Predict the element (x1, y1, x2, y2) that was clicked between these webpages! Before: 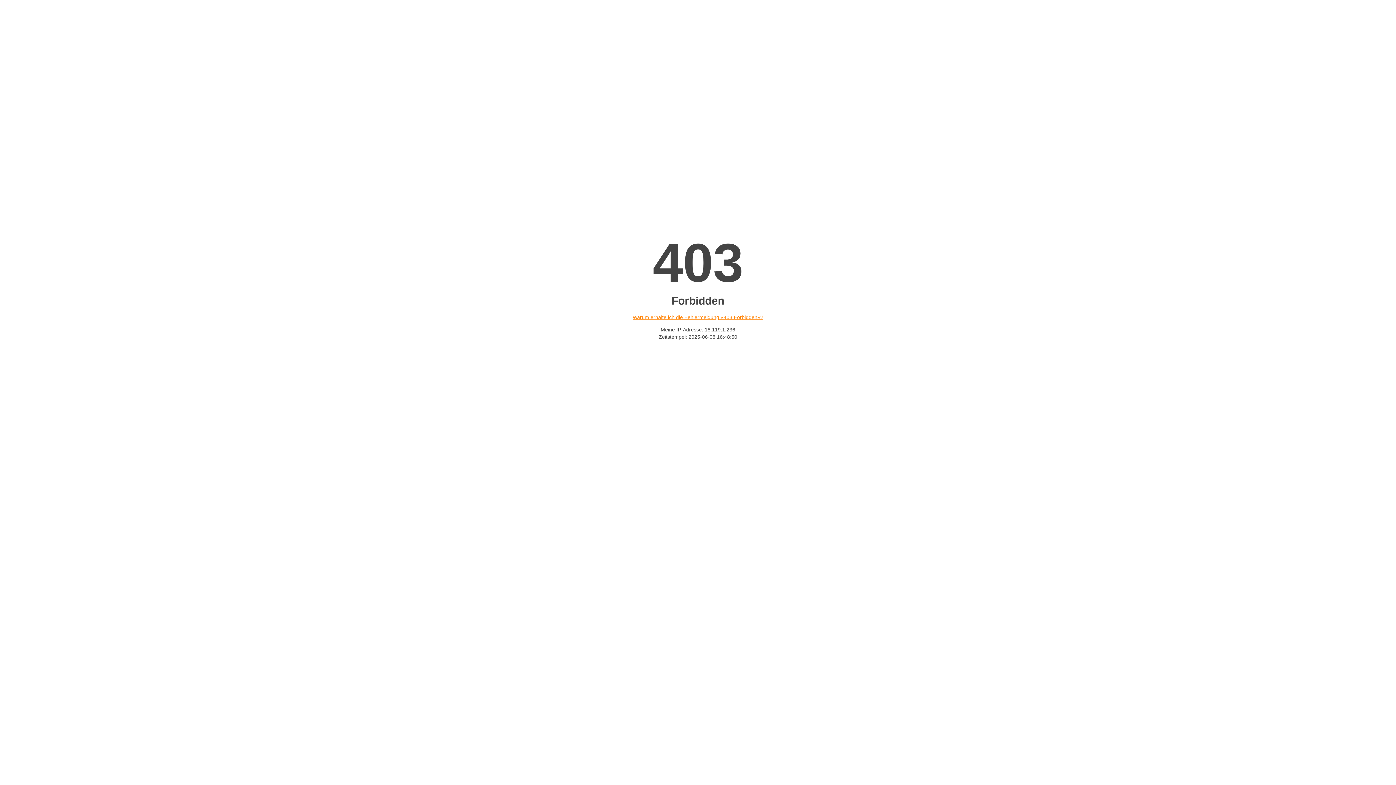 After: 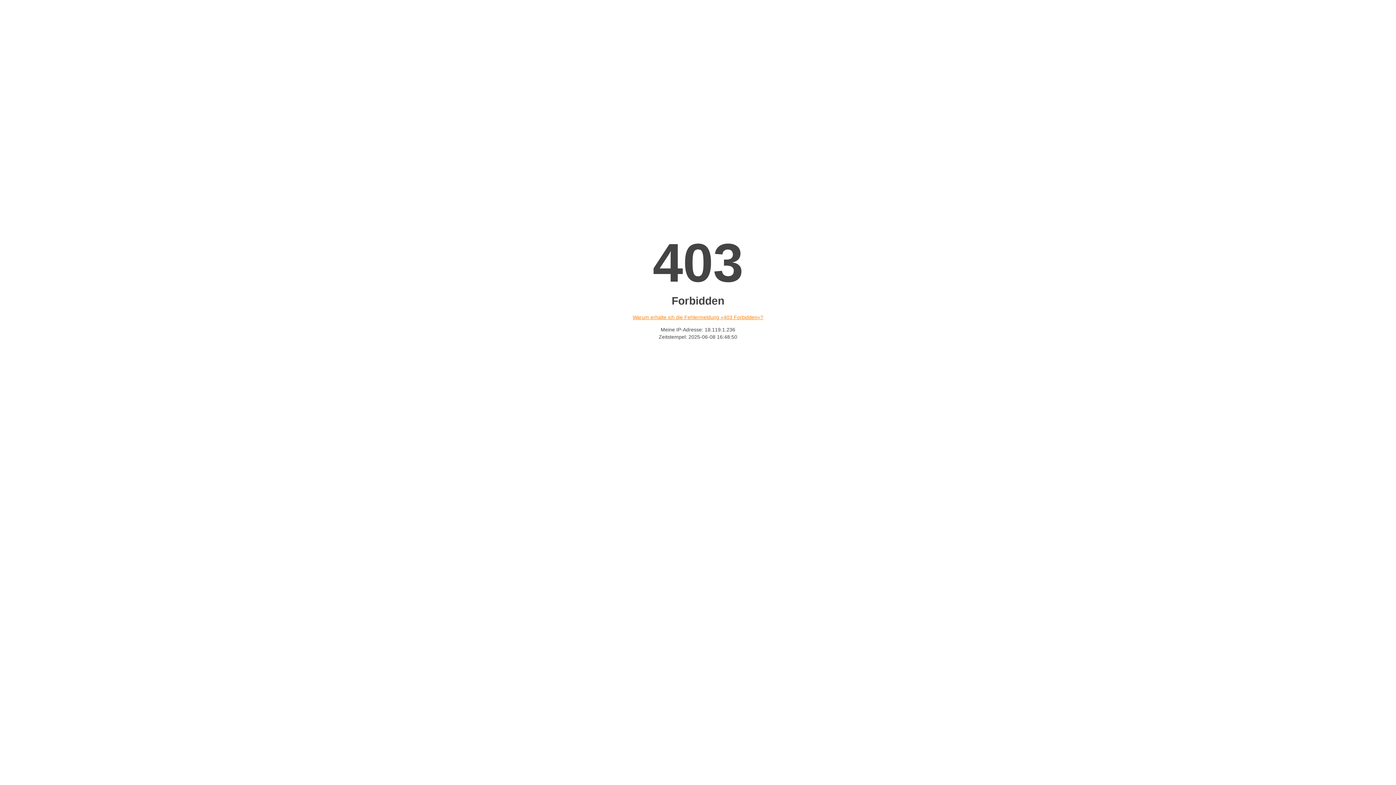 Action: label: Warum erhalte ich die Fehlermeldung «403 Forbidden»? bbox: (632, 314, 763, 320)